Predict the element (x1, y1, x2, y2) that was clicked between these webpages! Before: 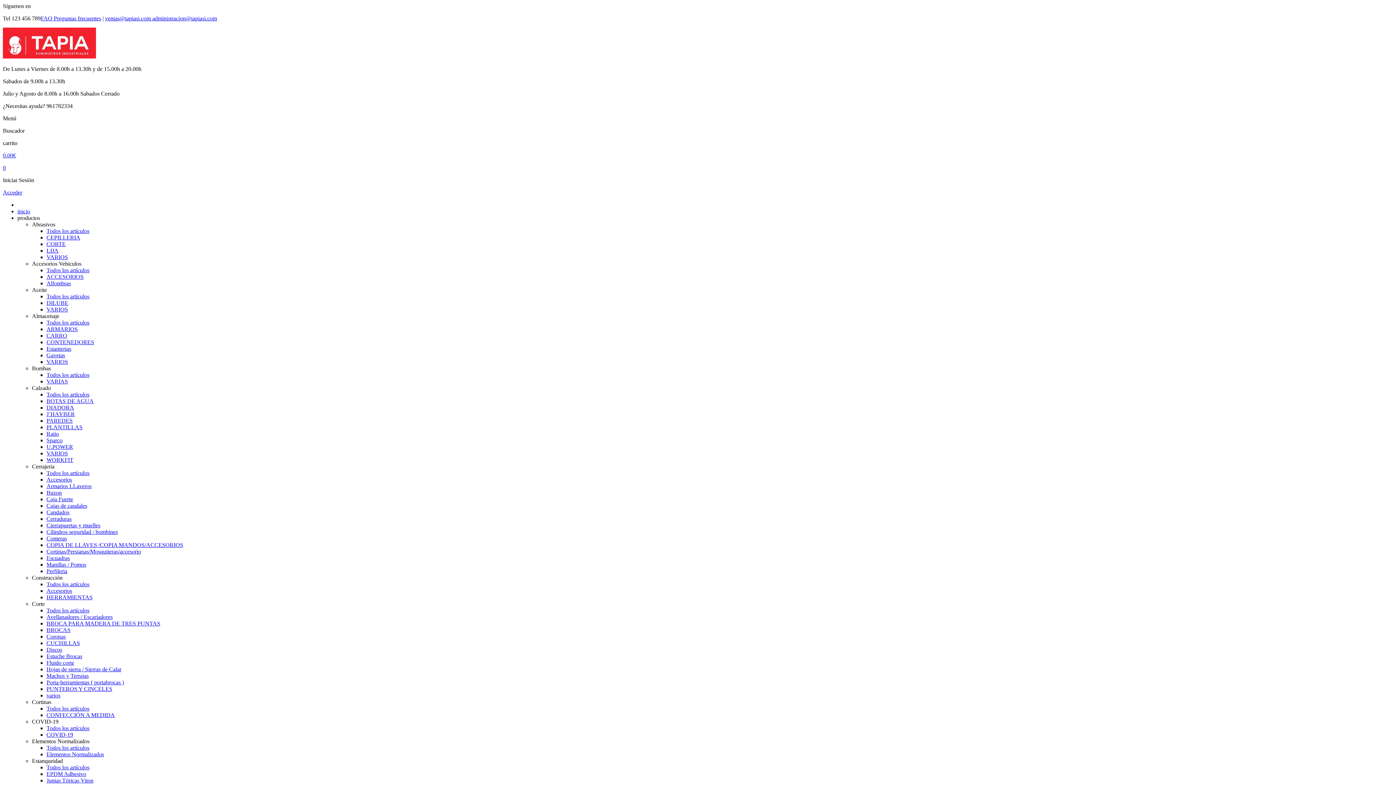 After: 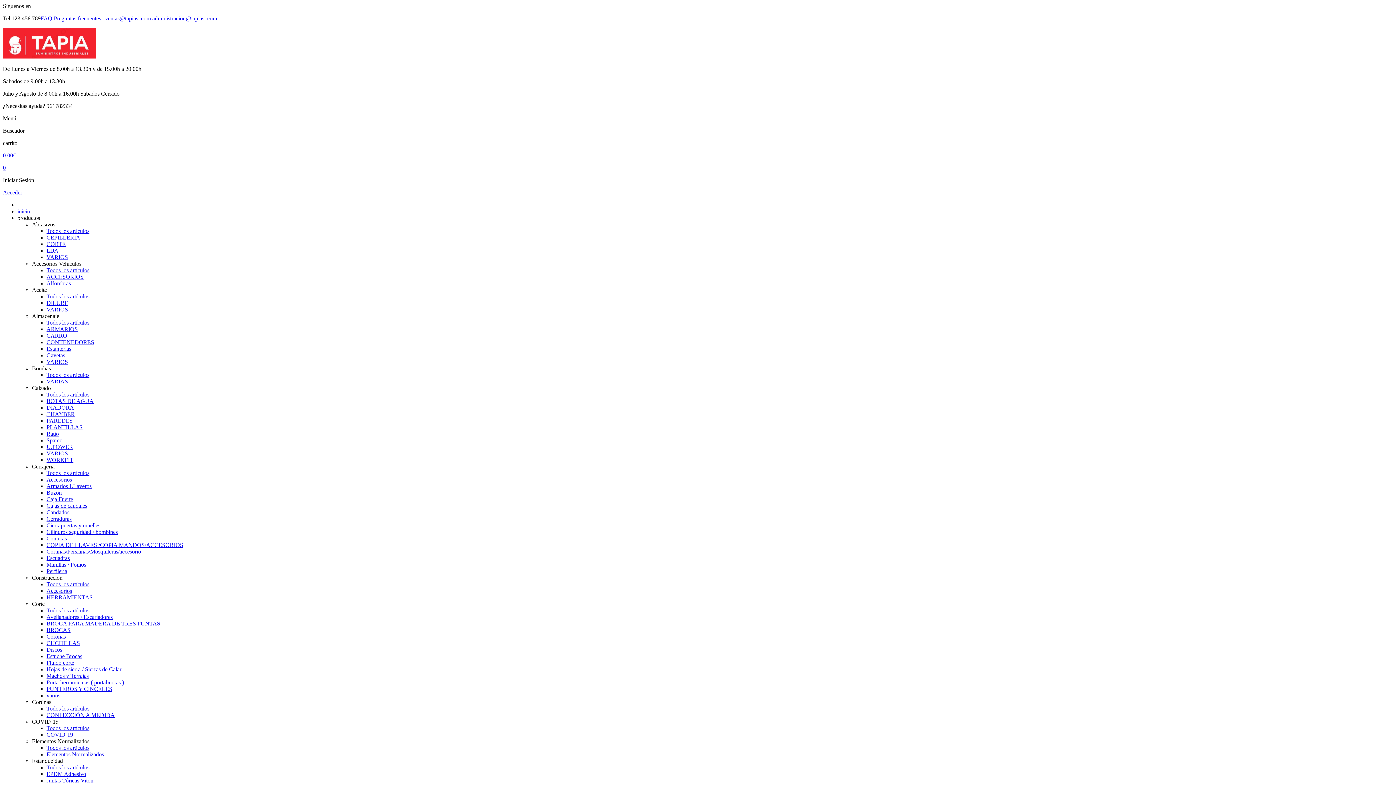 Action: bbox: (46, 470, 89, 476) label: Todos los artículos